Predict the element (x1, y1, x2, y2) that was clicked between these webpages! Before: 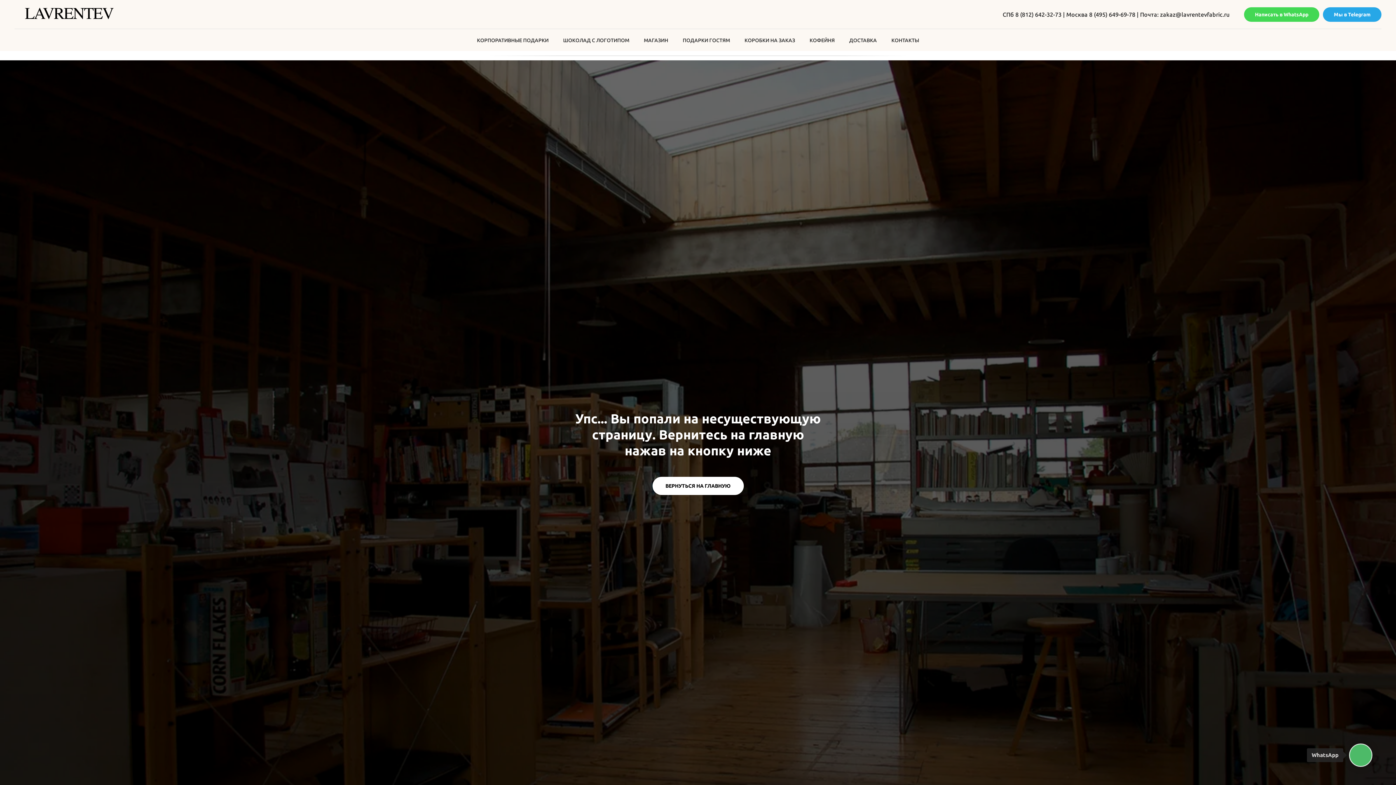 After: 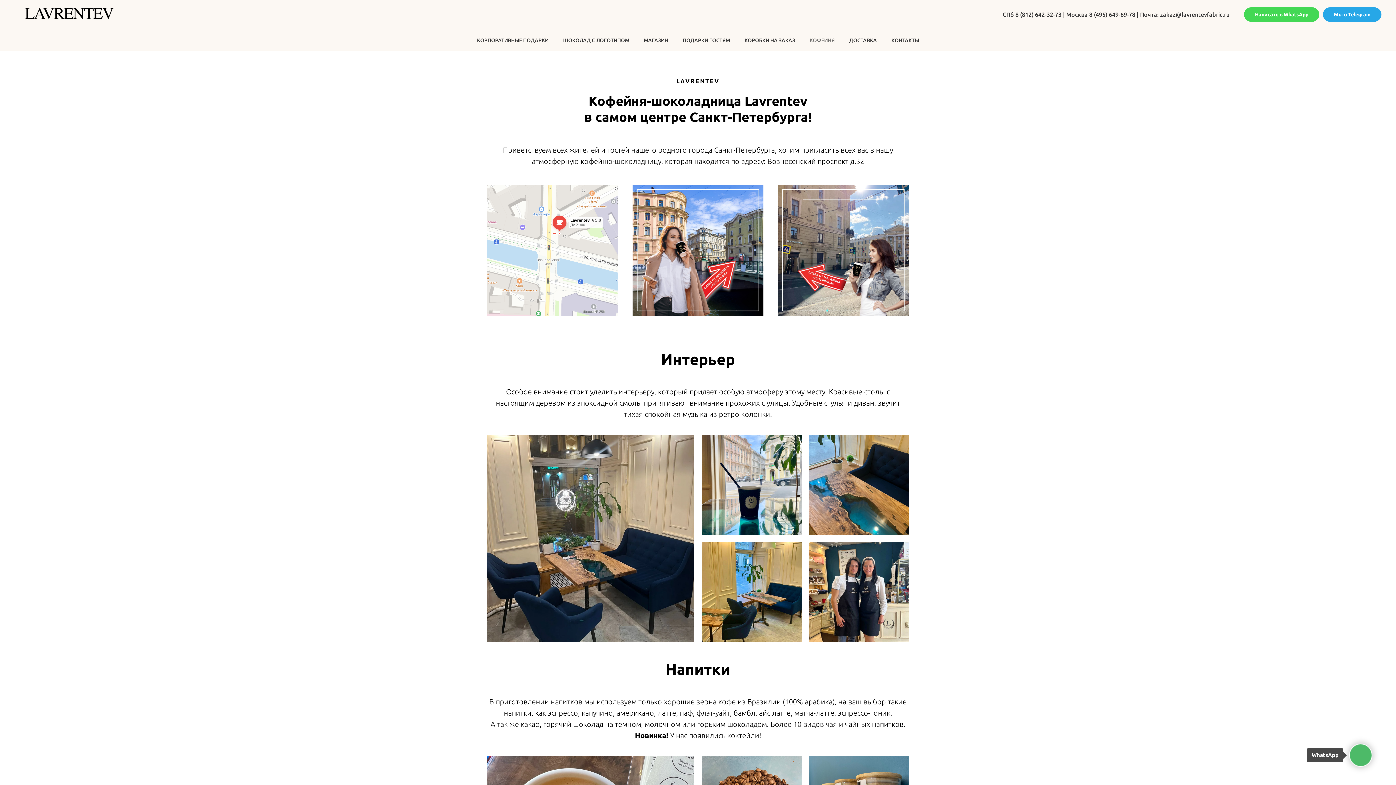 Action: bbox: (809, 37, 834, 43) label: КОФЕЙНЯ